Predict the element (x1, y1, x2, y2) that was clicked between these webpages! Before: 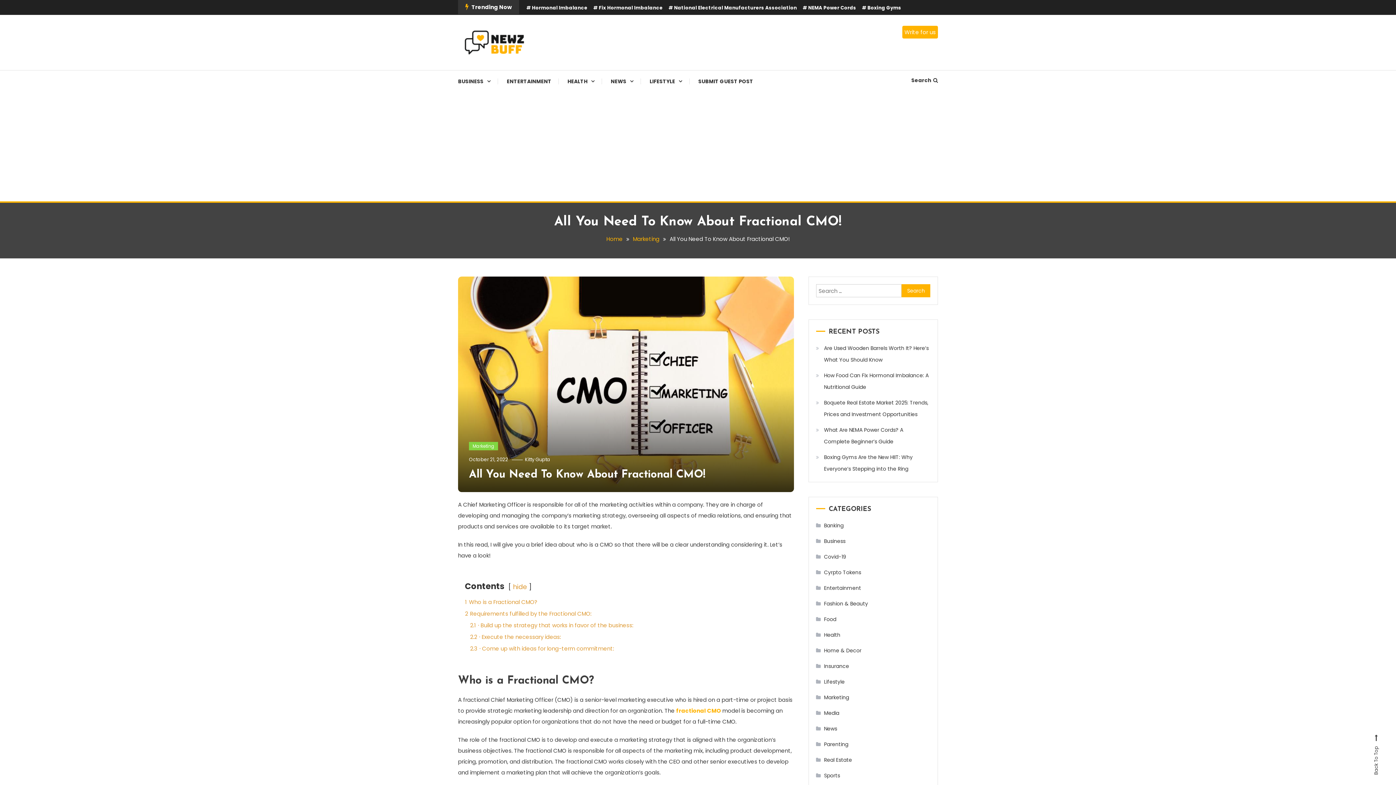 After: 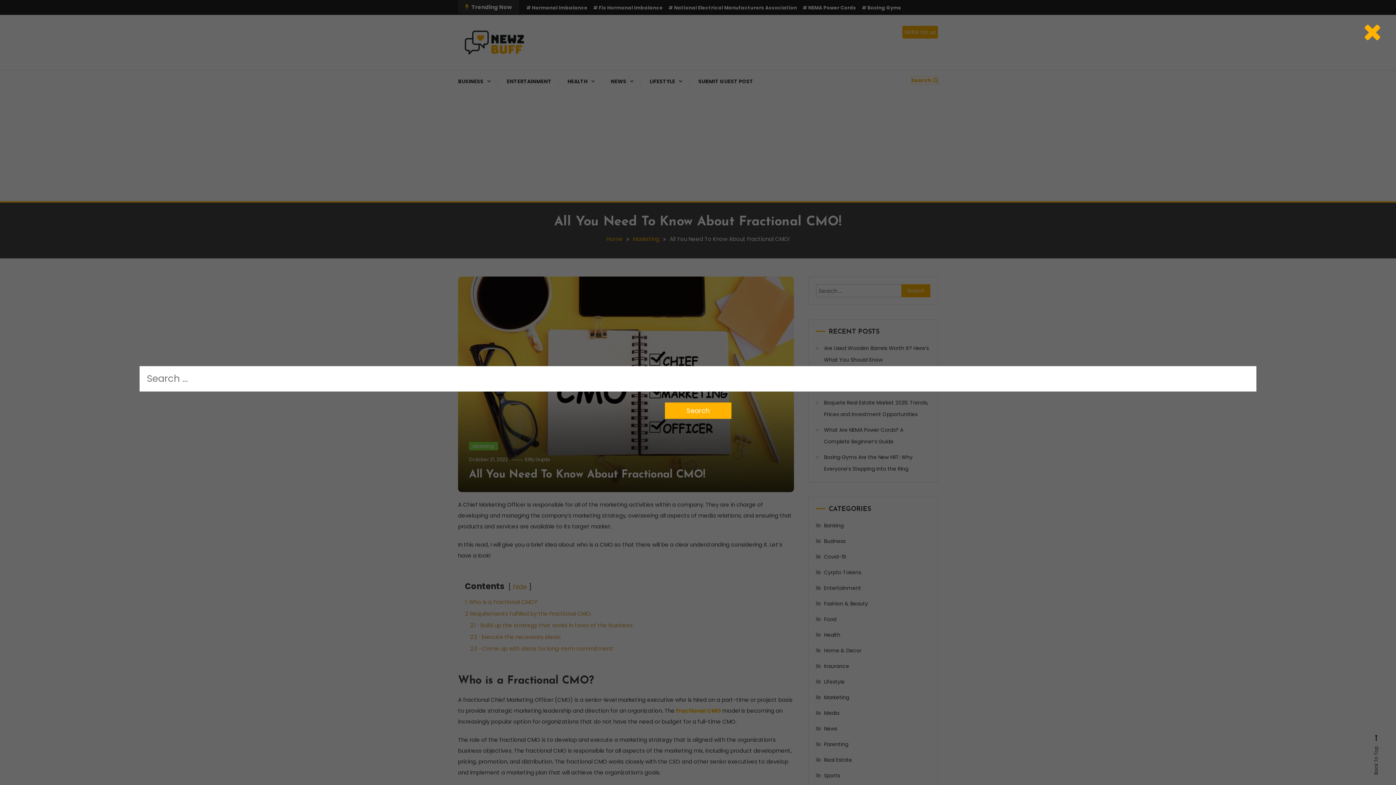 Action: bbox: (911, 76, 938, 84) label: Search